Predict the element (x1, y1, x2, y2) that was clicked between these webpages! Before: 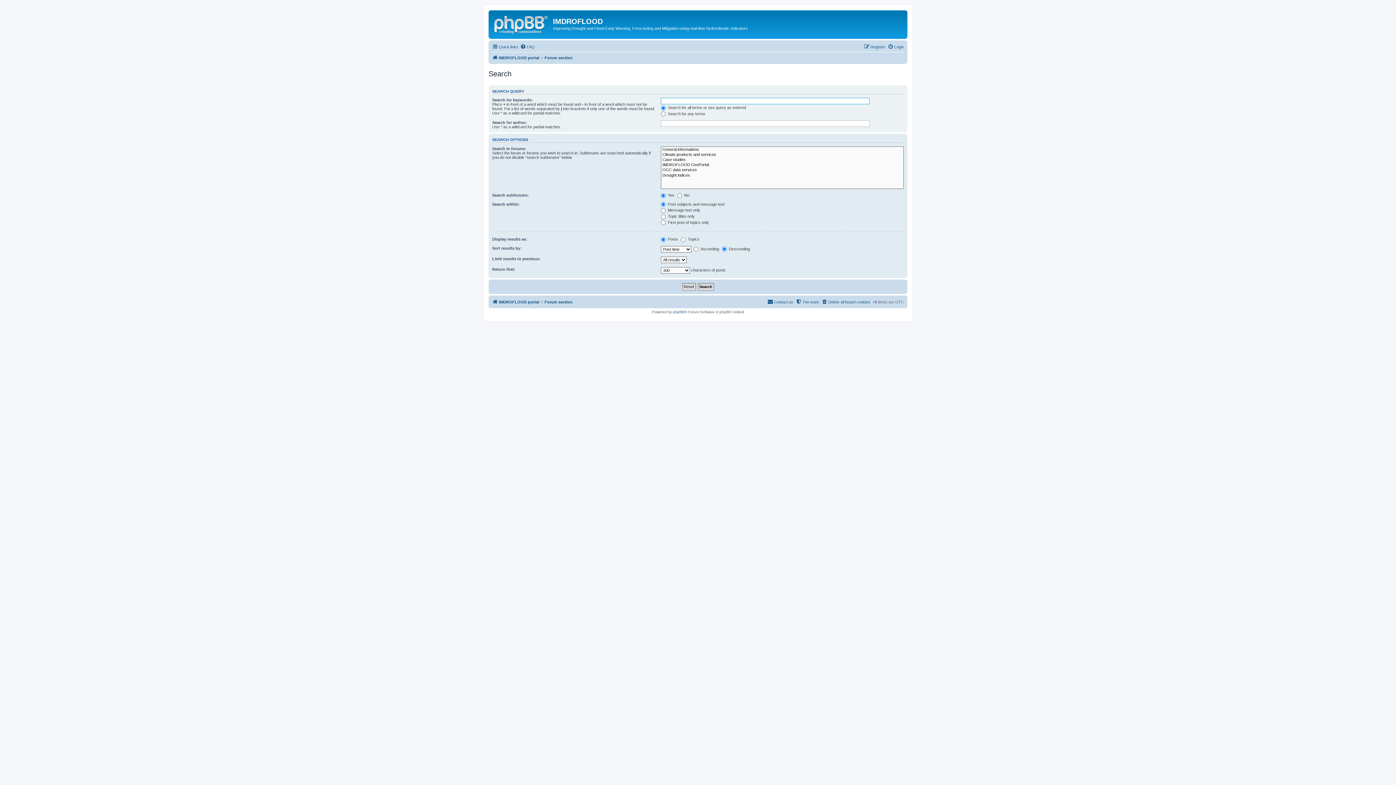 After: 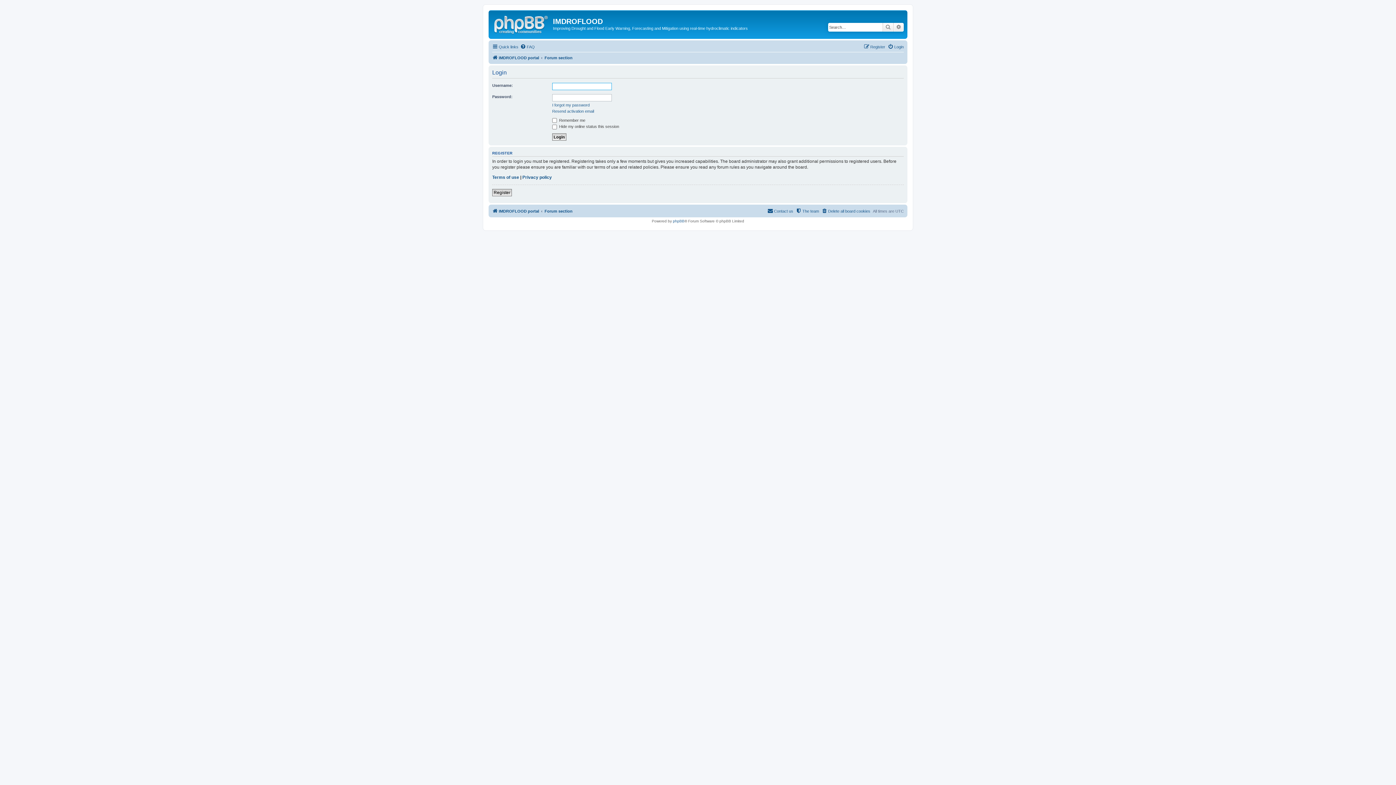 Action: label: Login bbox: (888, 42, 904, 51)